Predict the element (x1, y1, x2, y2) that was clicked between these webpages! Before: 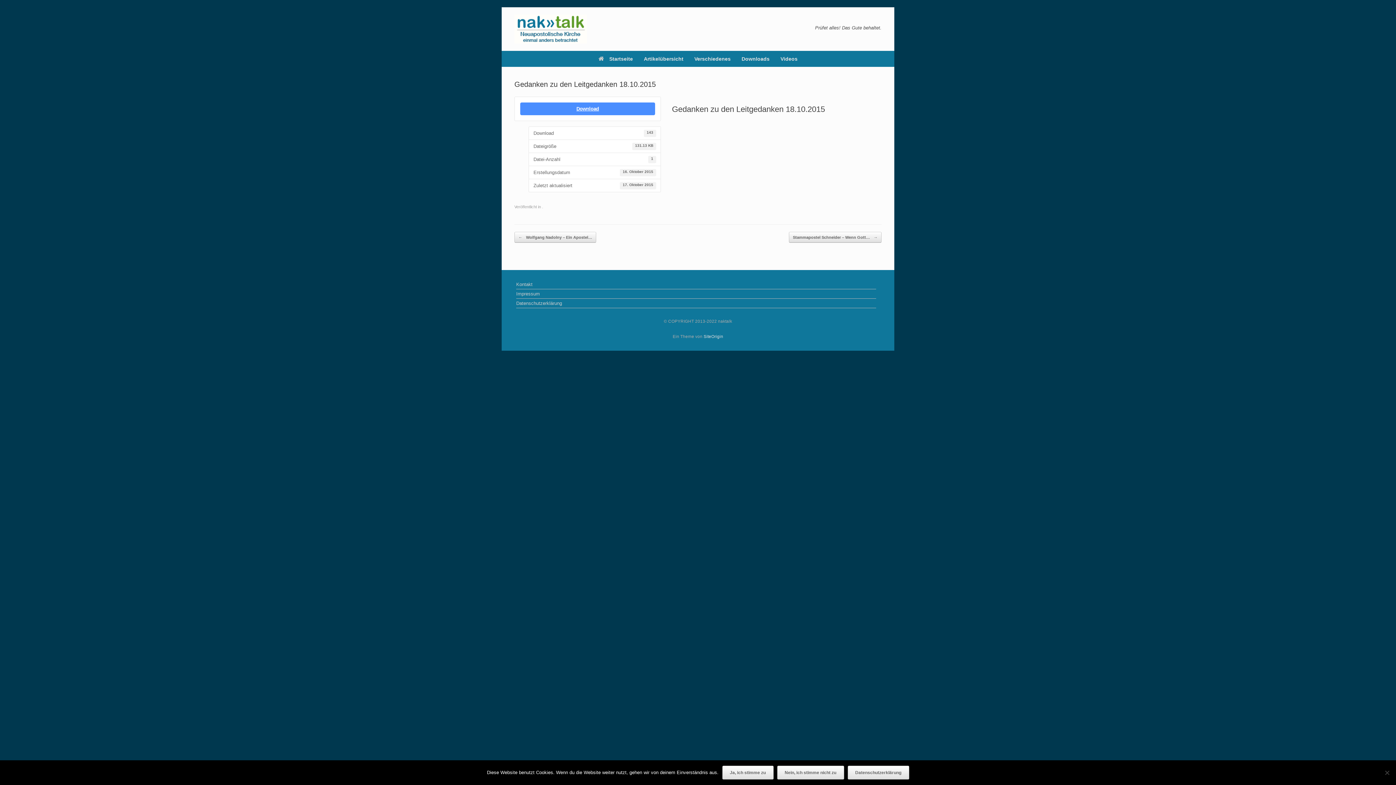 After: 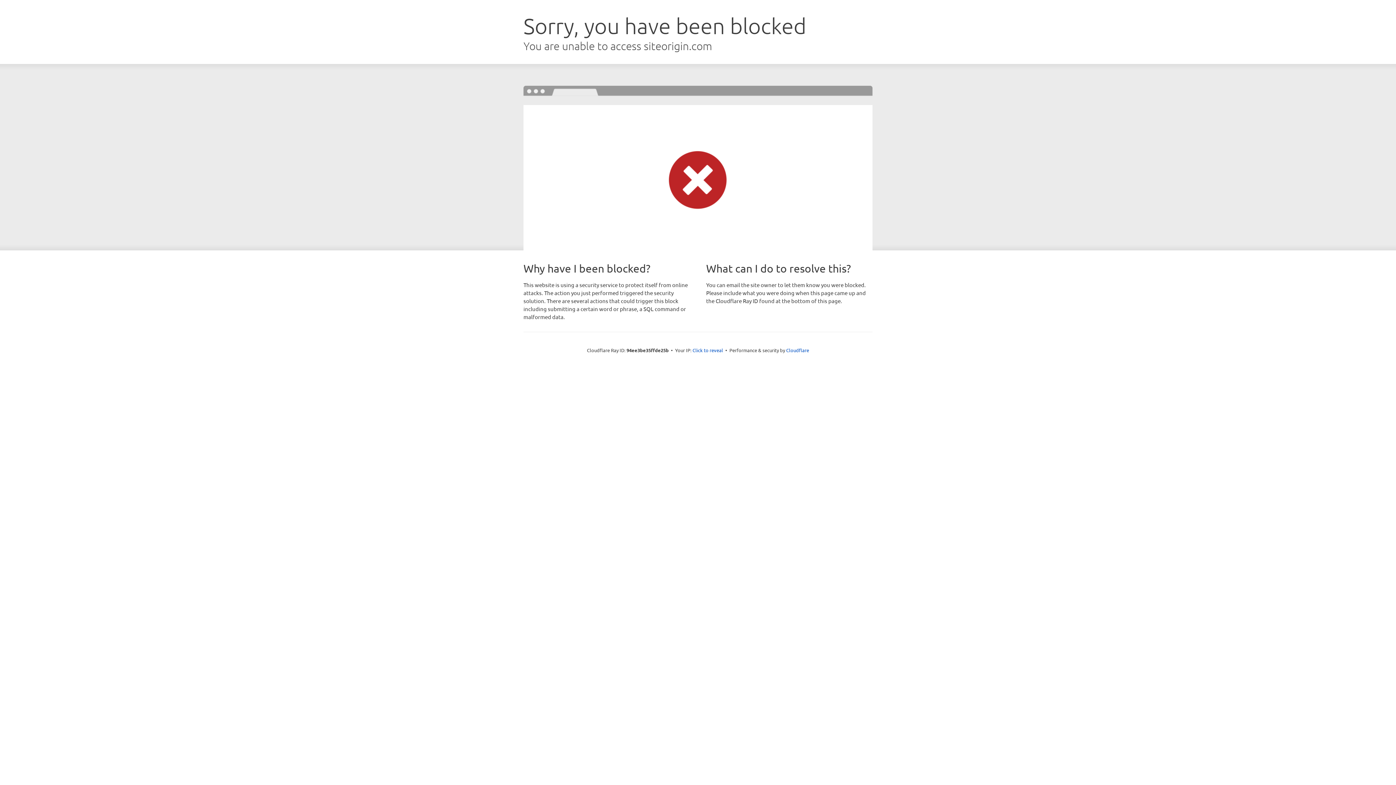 Action: label: SiteOrigin bbox: (703, 334, 723, 338)